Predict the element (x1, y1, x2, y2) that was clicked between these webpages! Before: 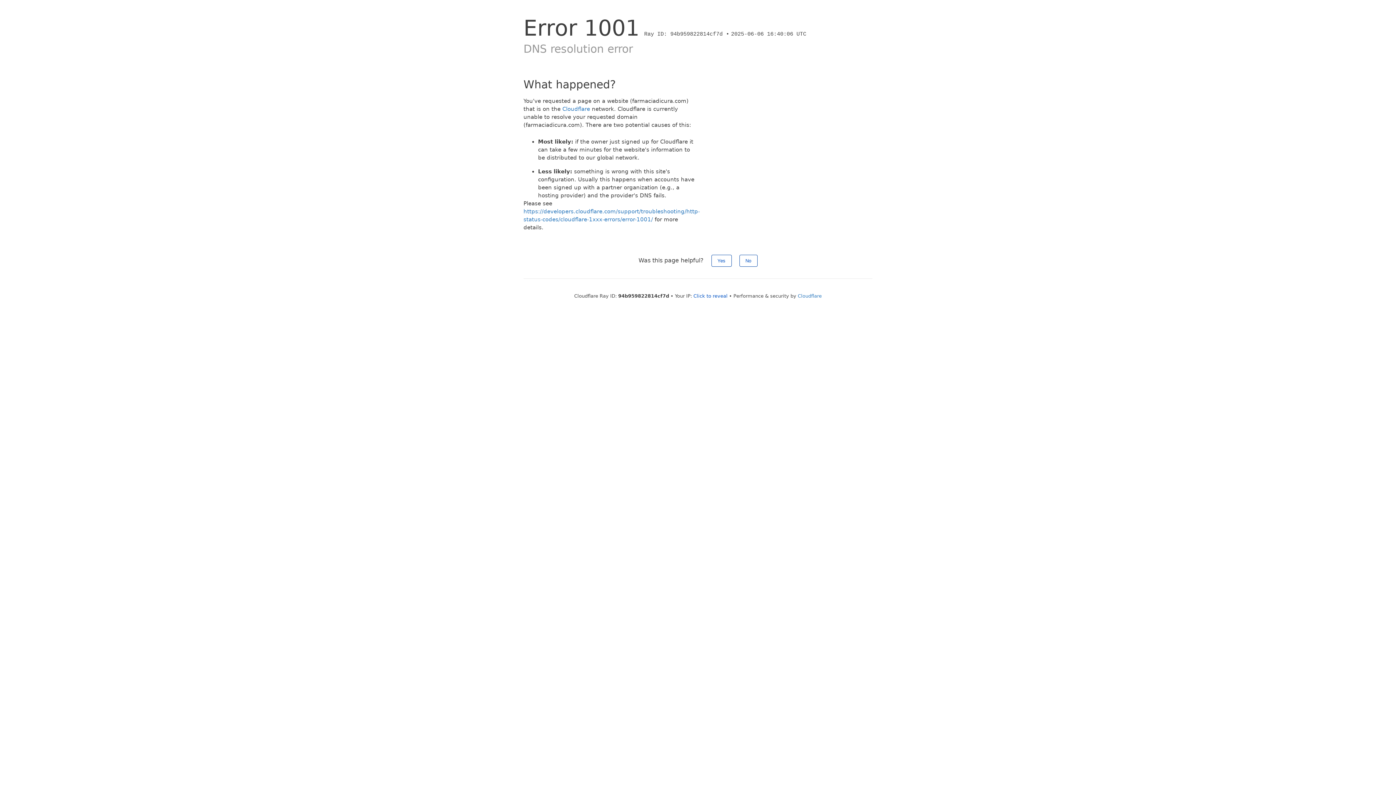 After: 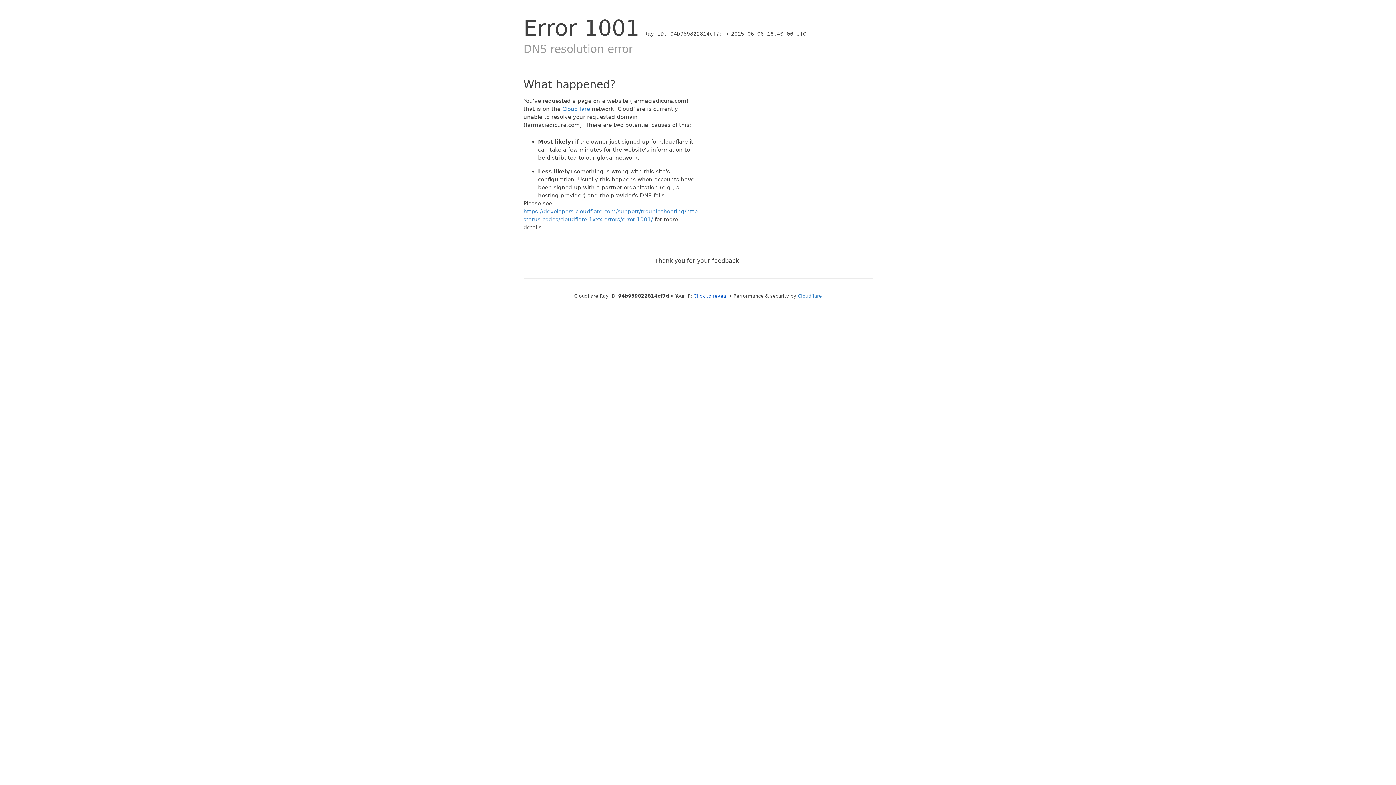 Action: bbox: (711, 254, 731, 266) label: Yes